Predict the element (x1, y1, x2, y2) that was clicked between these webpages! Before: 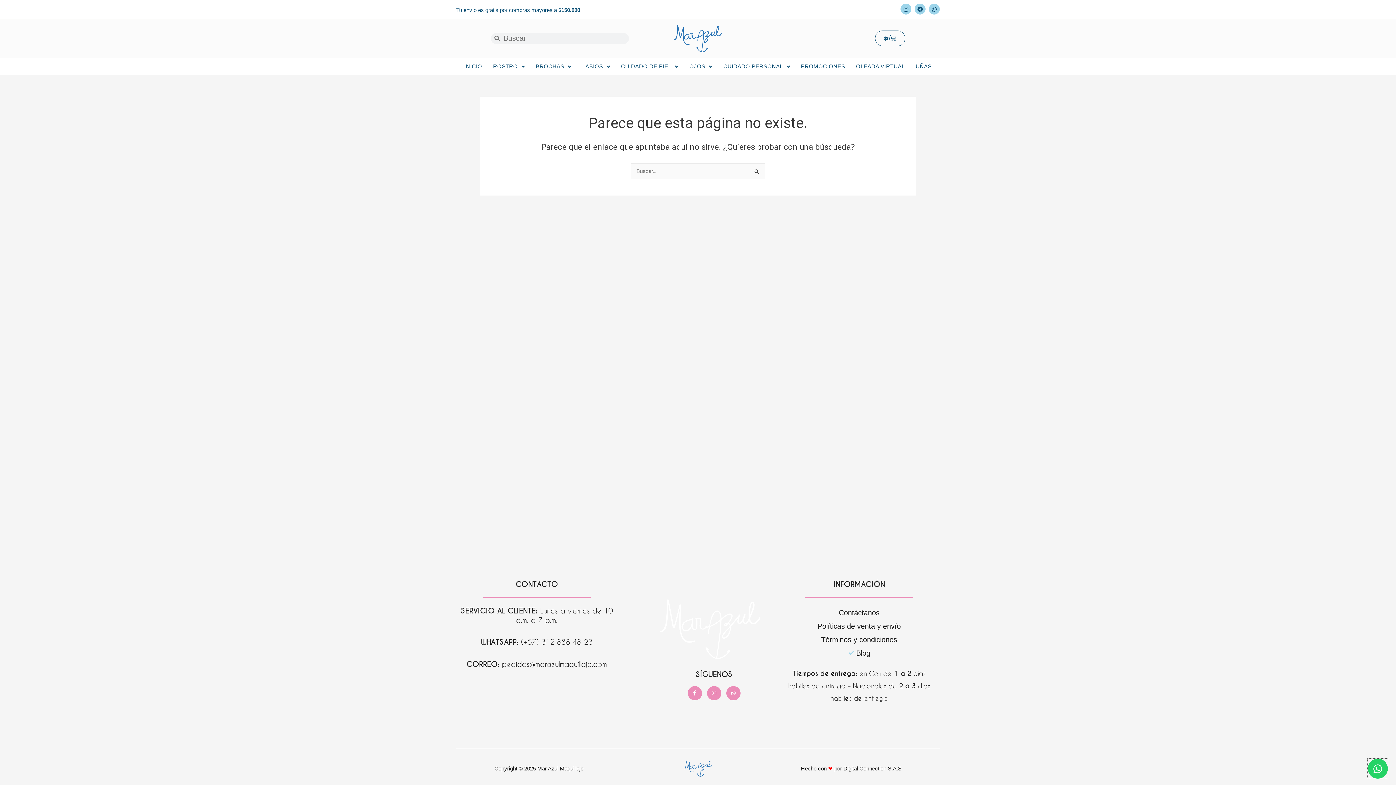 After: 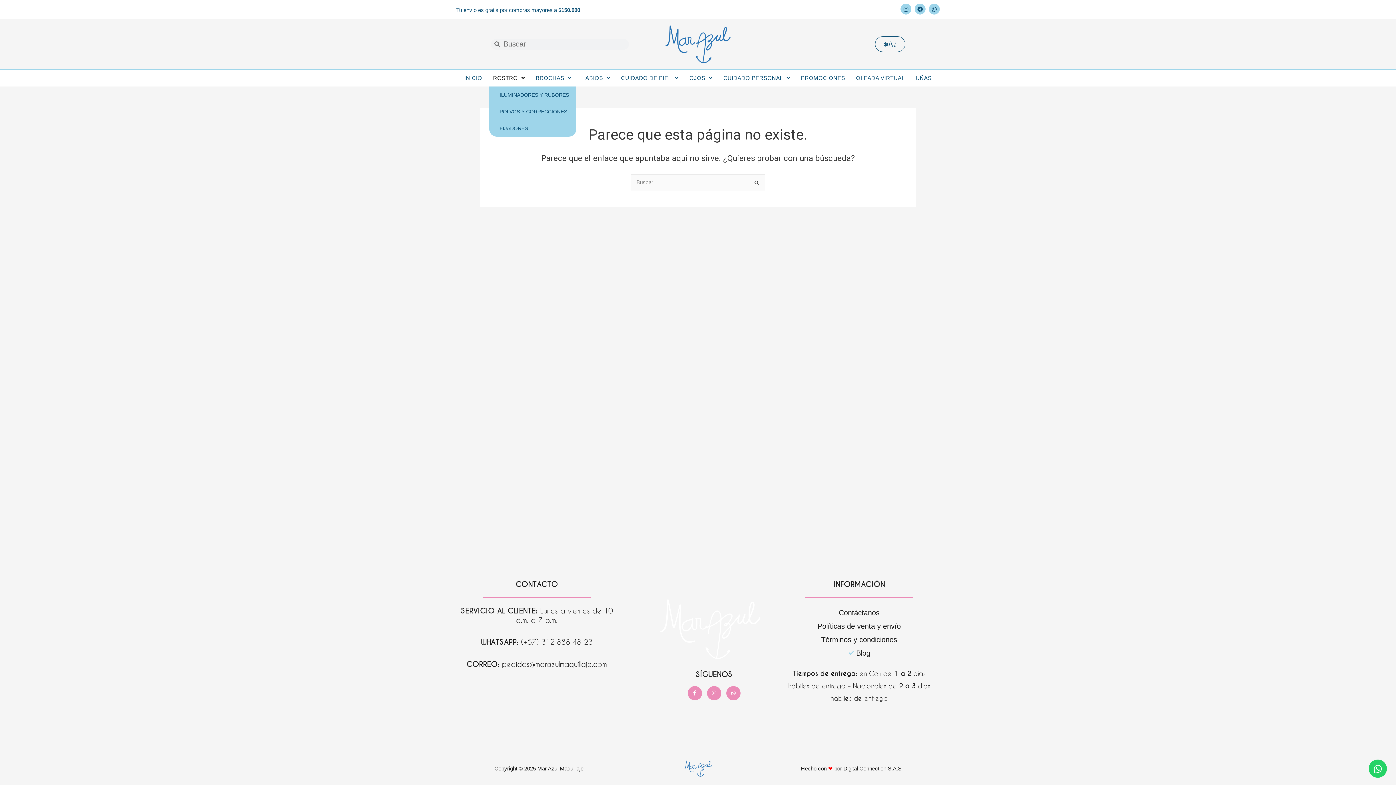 Action: label: ROSTRO bbox: (489, 69, 528, 86)